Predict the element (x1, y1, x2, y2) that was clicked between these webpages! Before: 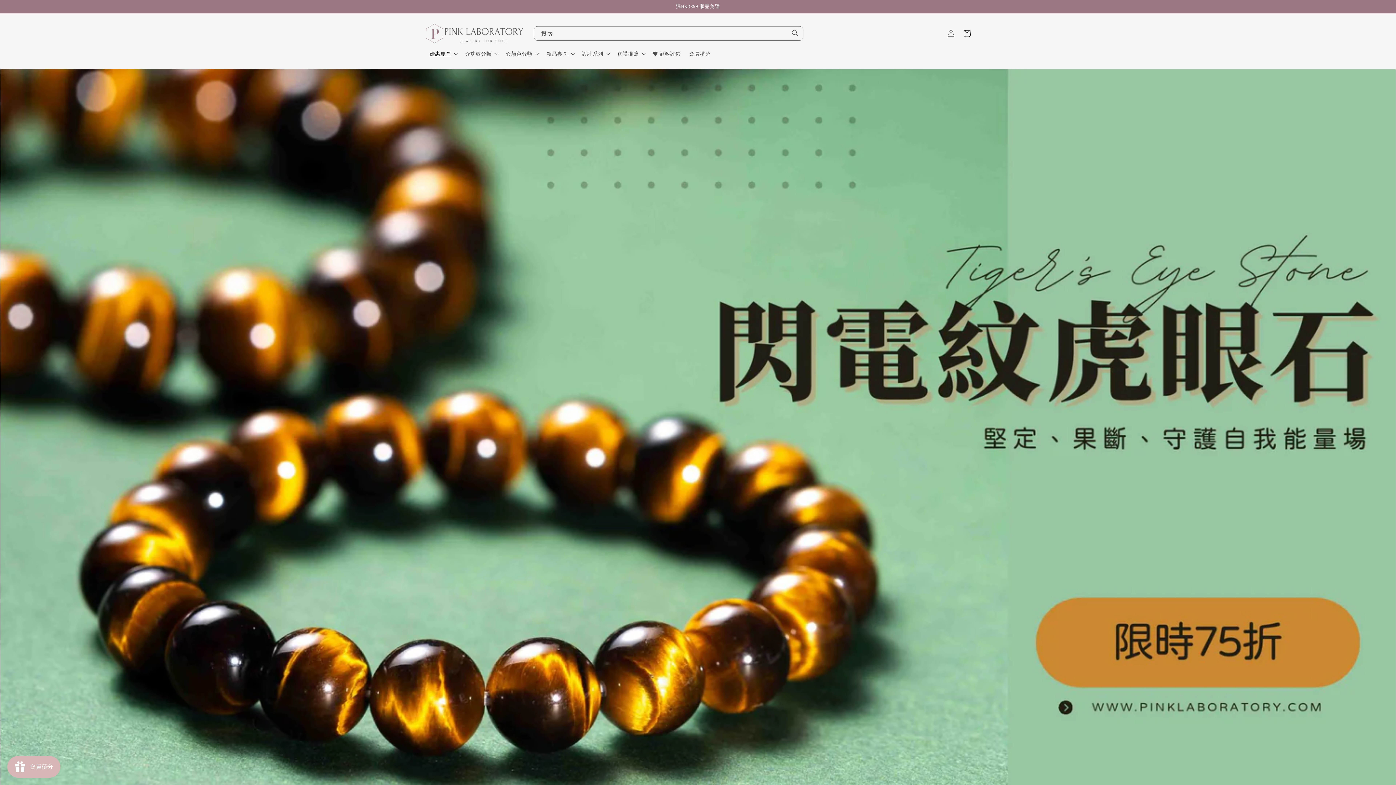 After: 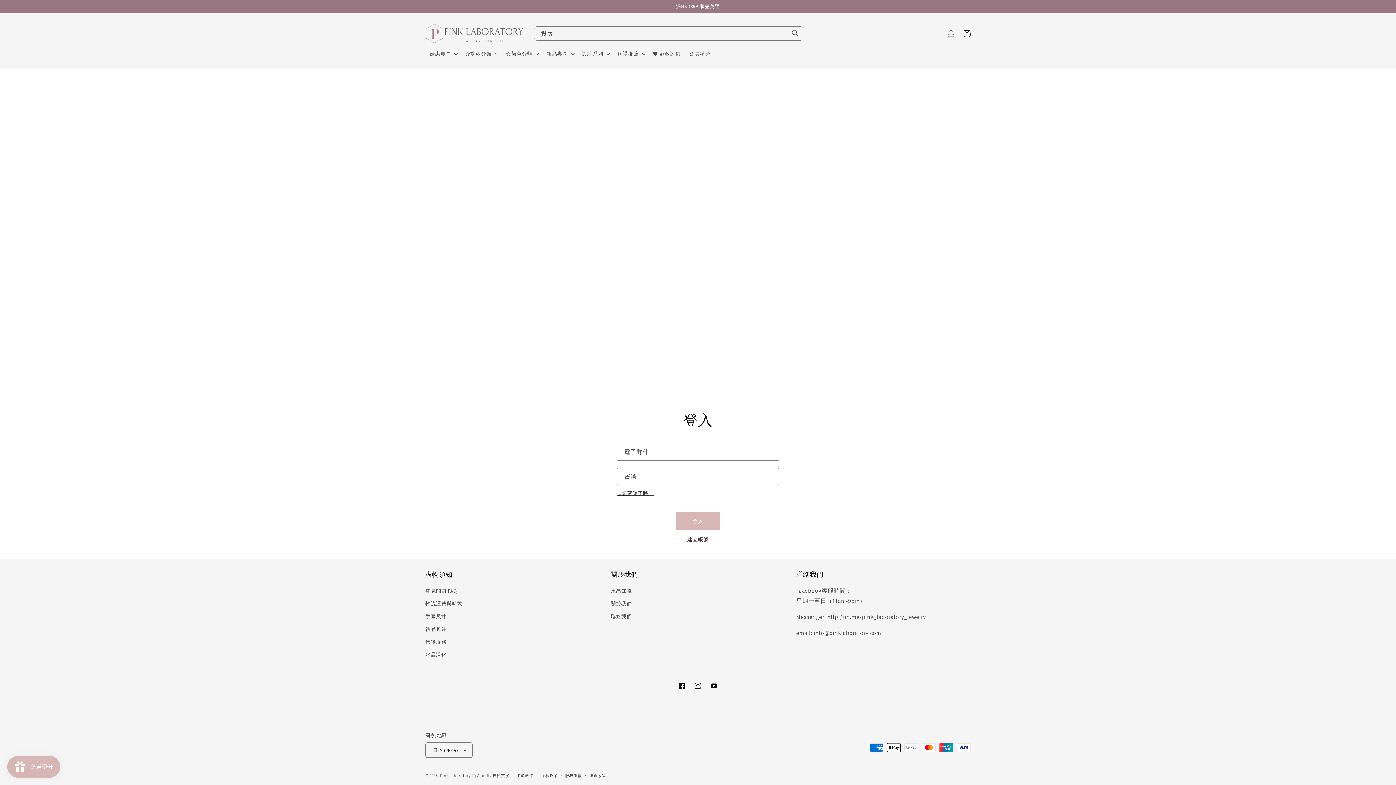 Action: label: 登入 bbox: (943, 25, 959, 41)